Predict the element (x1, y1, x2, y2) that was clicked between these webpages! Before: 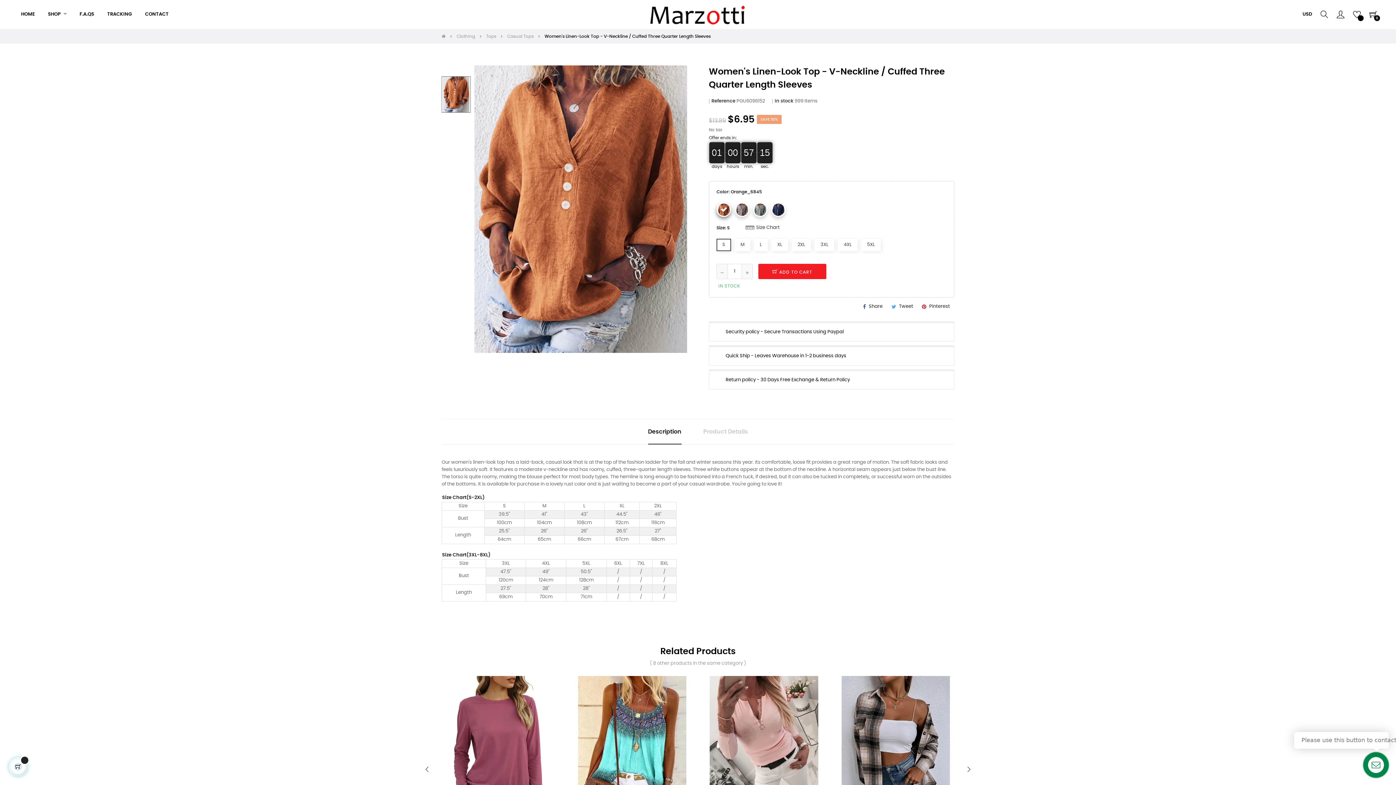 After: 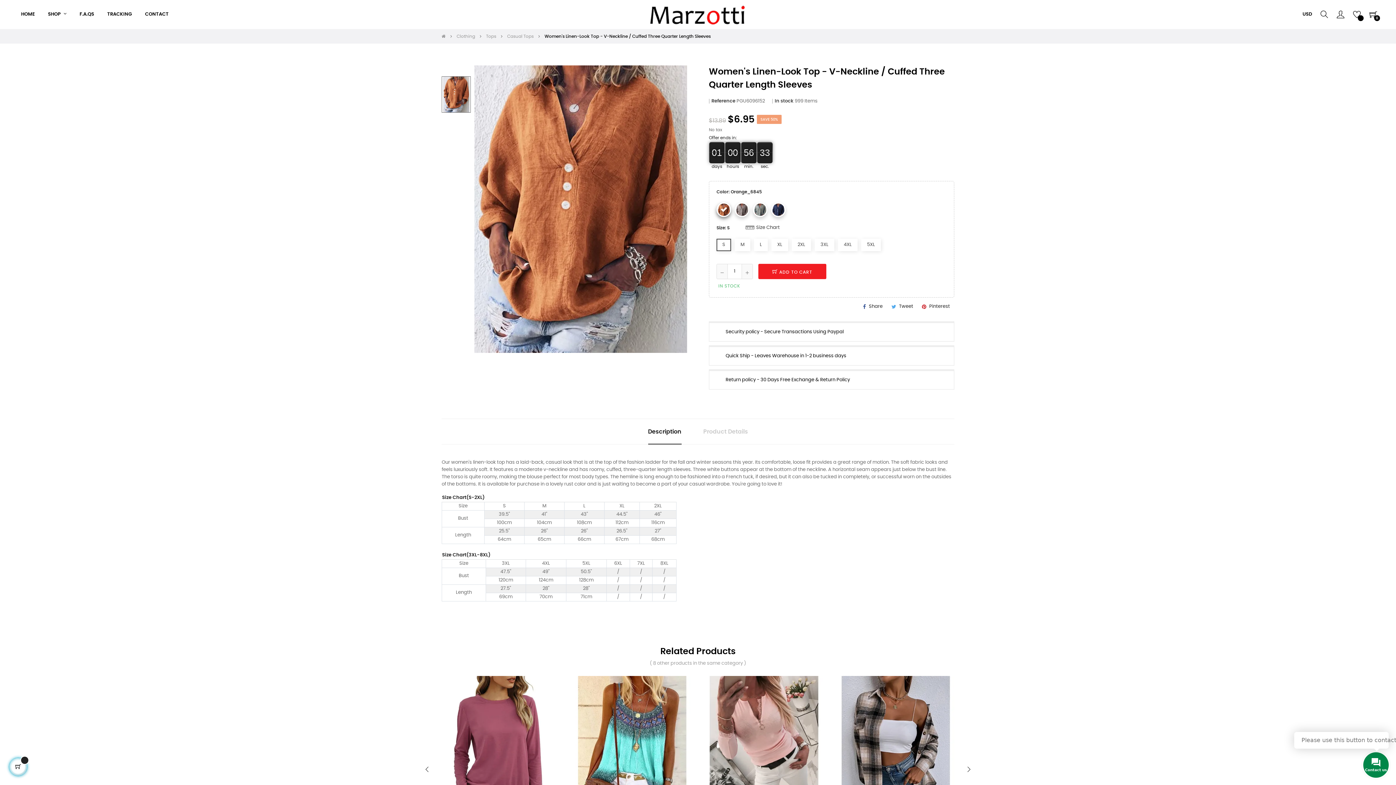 Action: bbox: (544, 34, 710, 38) label: Women's Linen-Look Top - V-Neckline / Cuffed Three Quarter Length Sleeves